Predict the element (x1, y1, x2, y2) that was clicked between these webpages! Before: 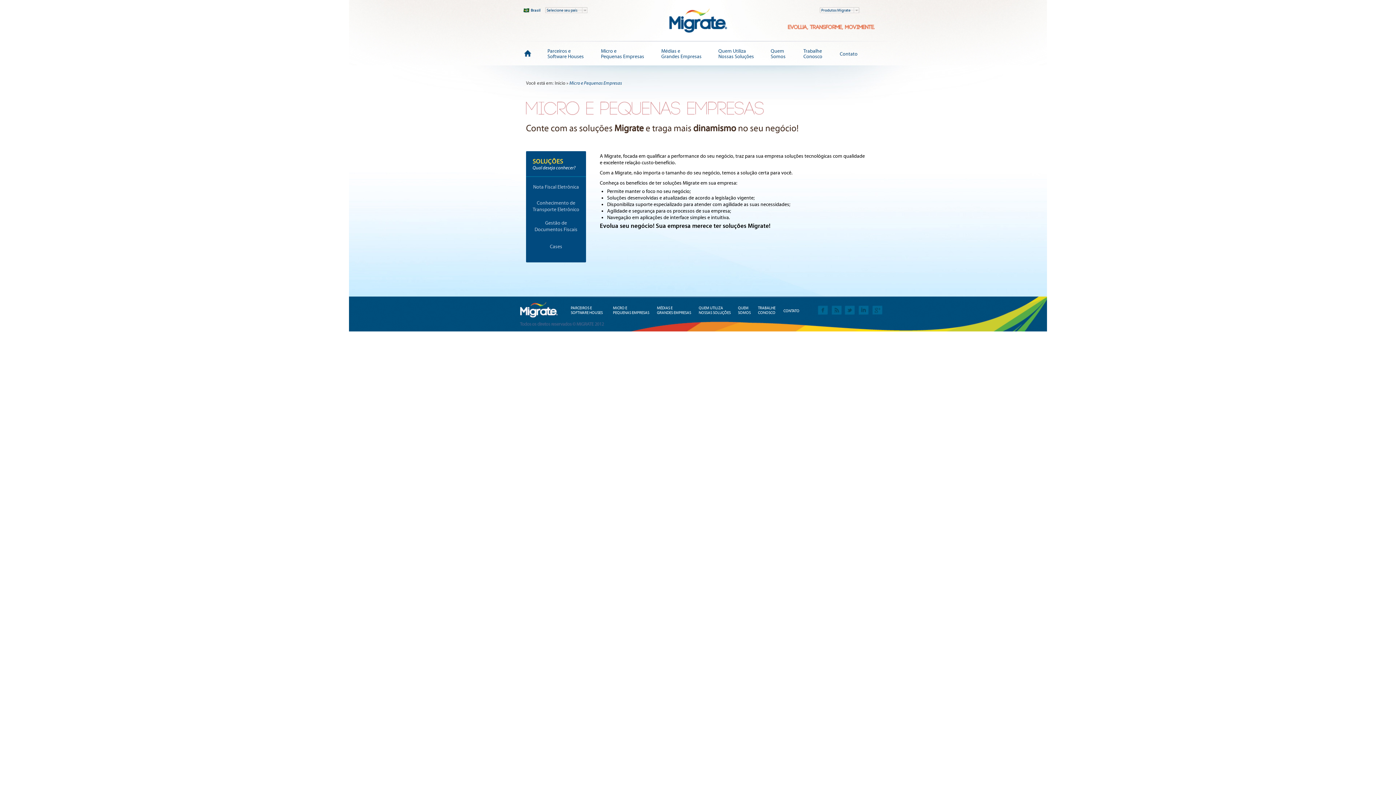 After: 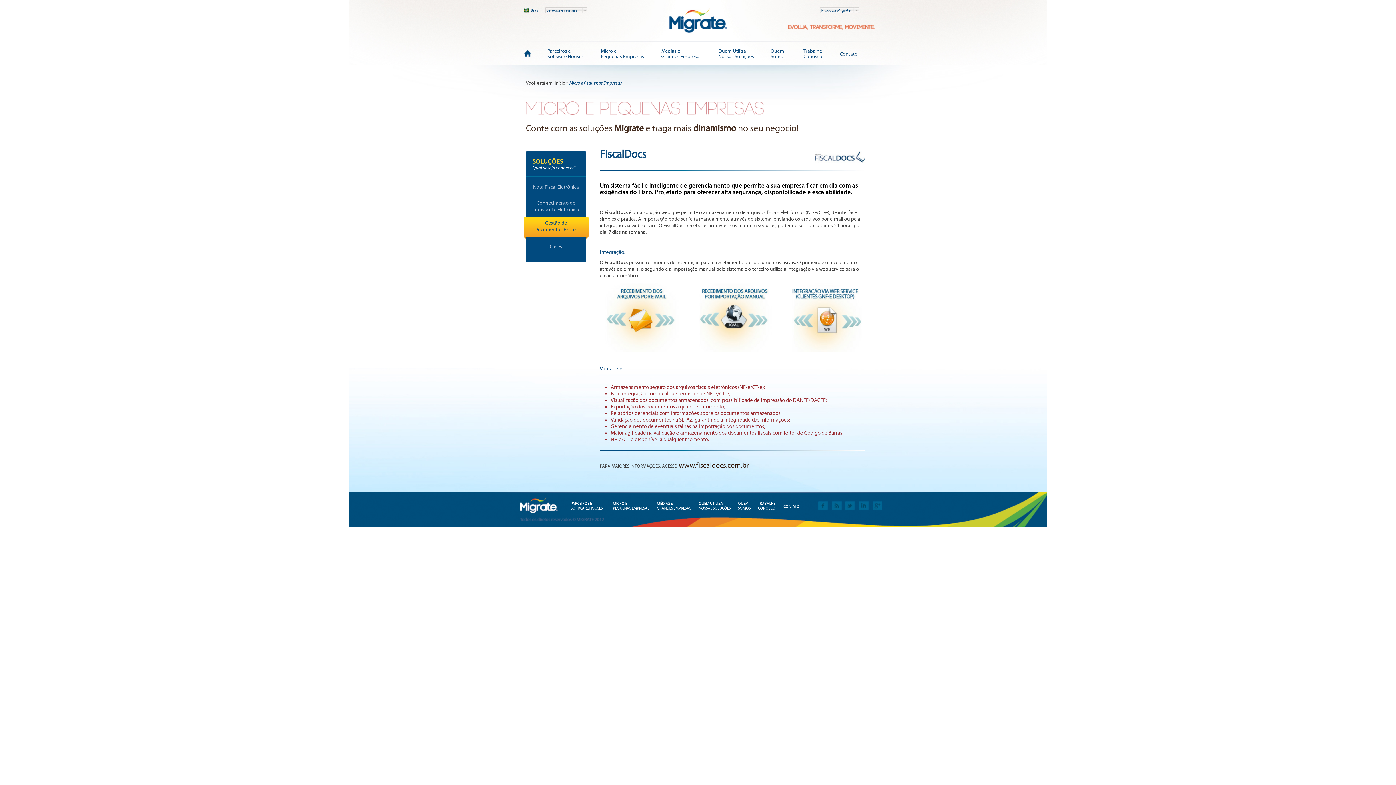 Action: bbox: (523, 217, 588, 239) label: Gestão de
Documentos Fiscais